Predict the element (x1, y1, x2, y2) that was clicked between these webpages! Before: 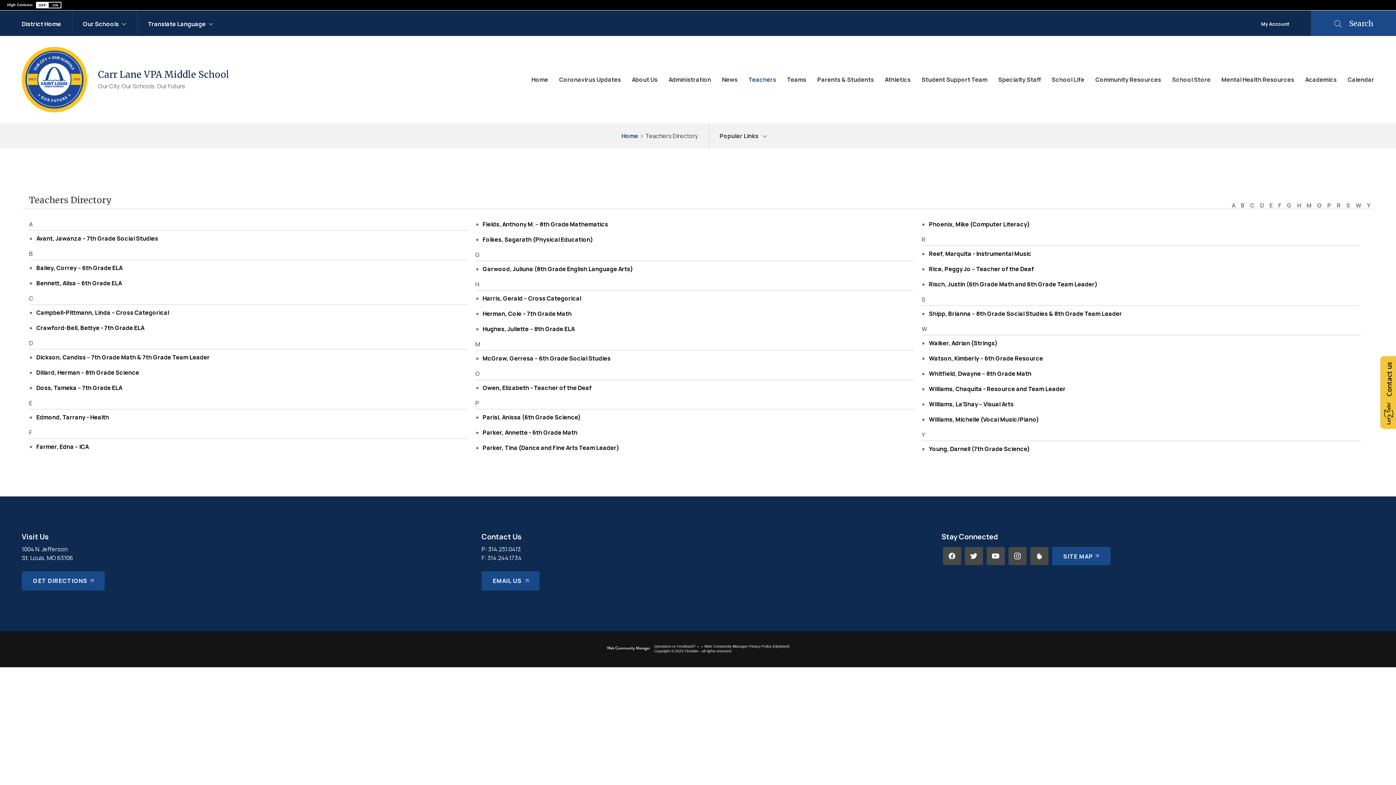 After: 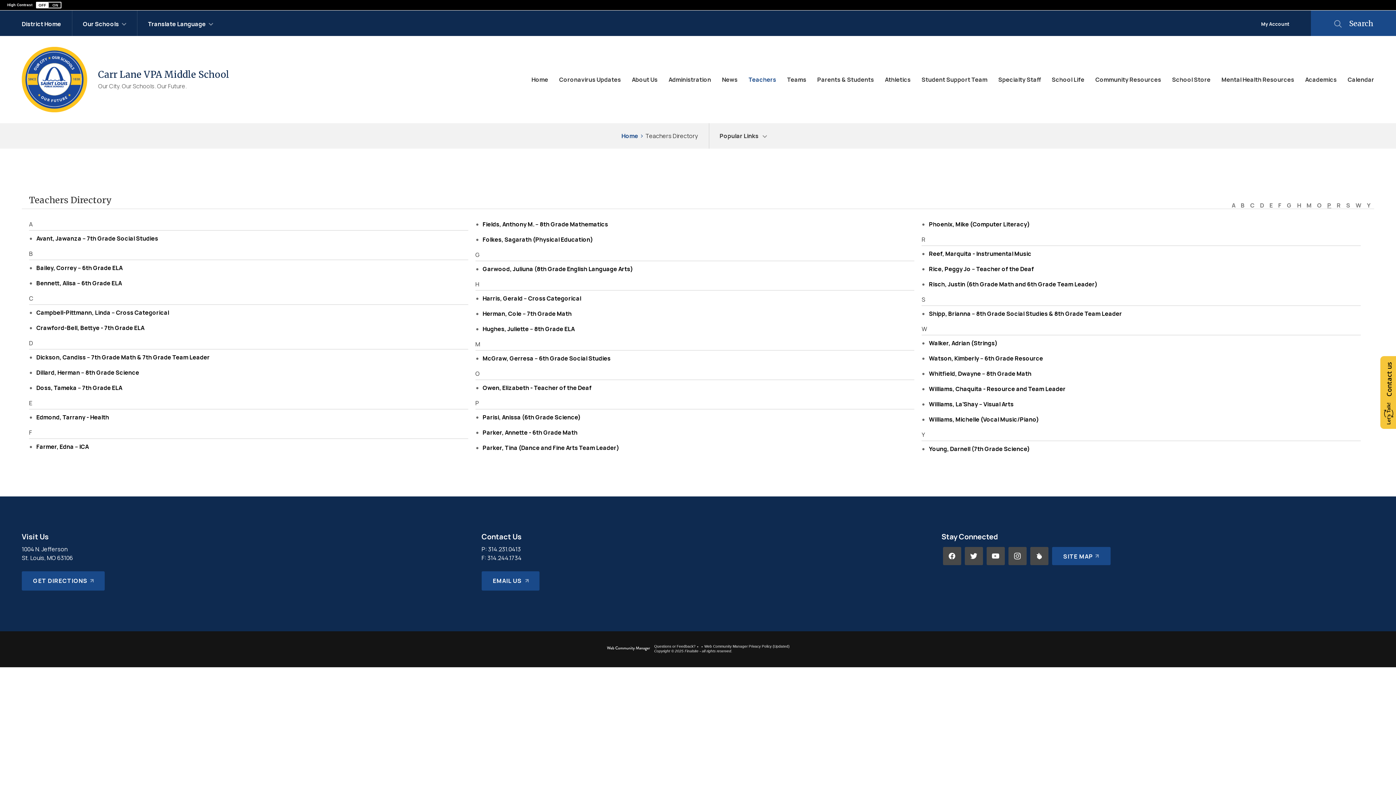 Action: label: P bbox: (1327, 201, 1331, 209)